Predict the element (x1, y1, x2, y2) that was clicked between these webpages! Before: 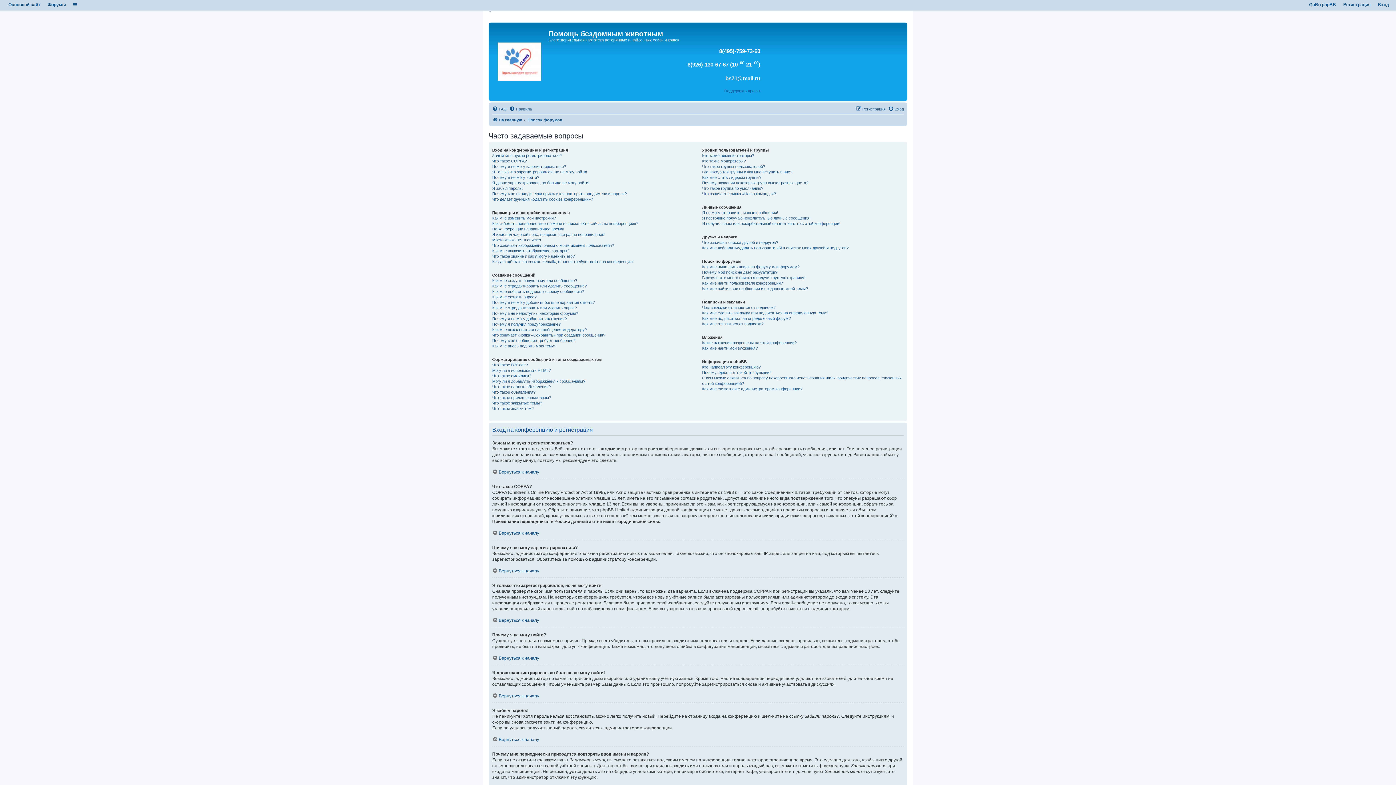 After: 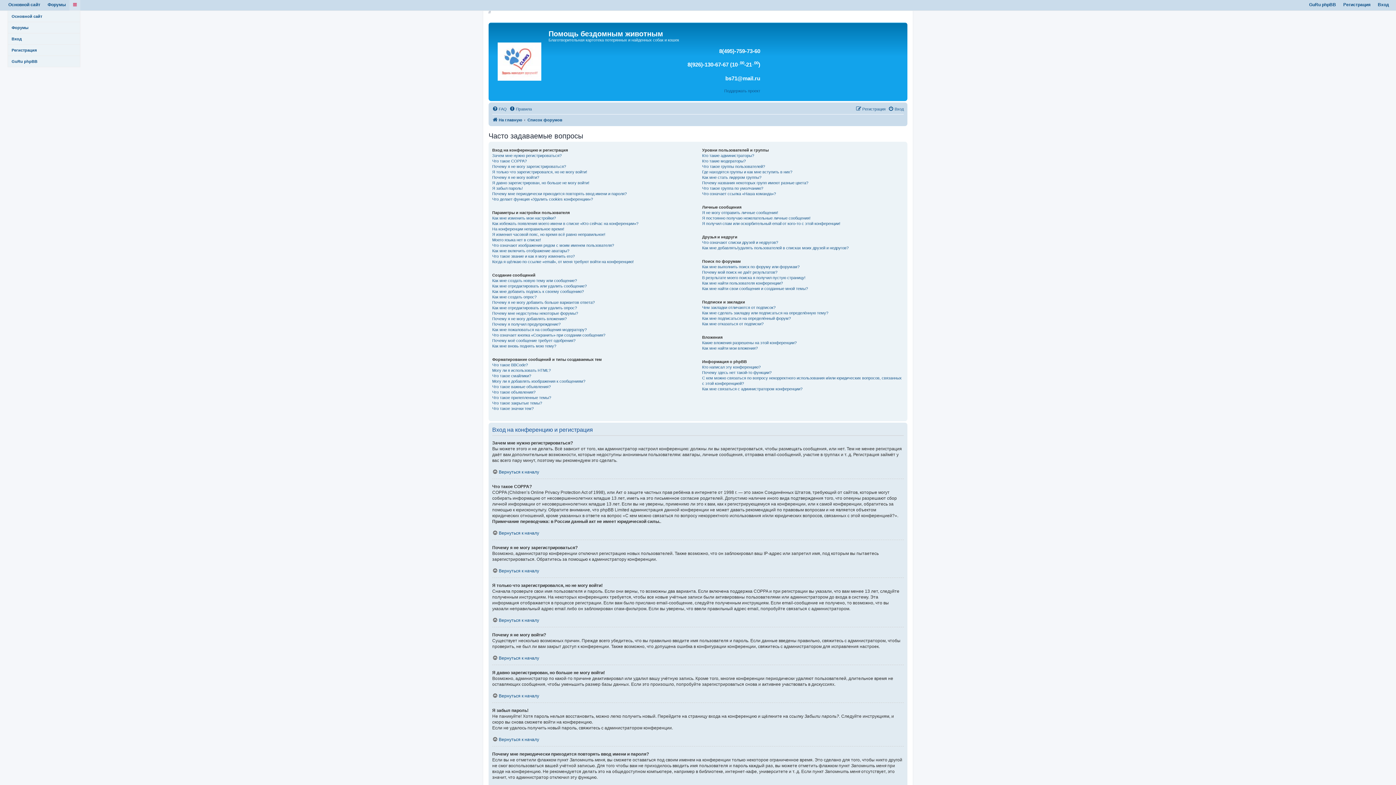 Action: bbox: (73, 2, 76, 7)